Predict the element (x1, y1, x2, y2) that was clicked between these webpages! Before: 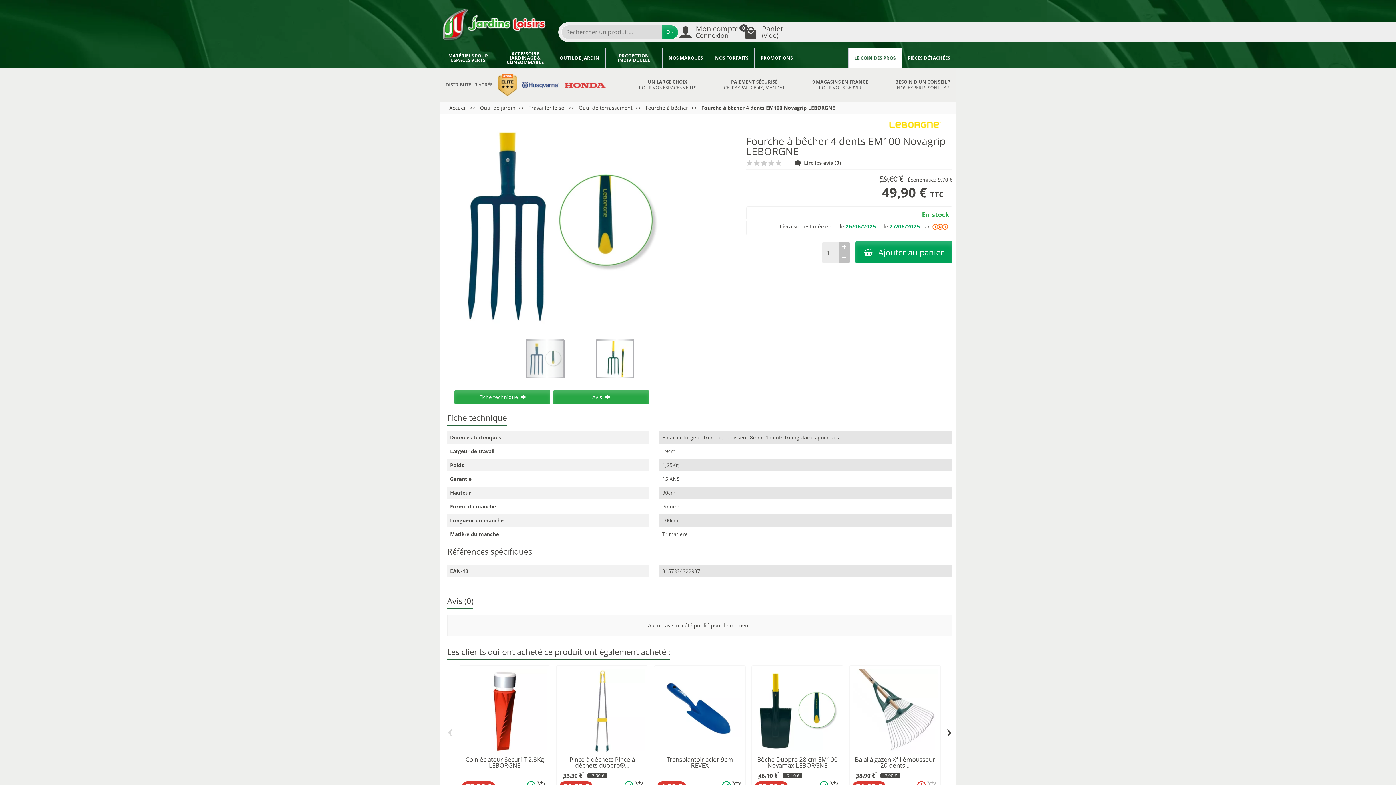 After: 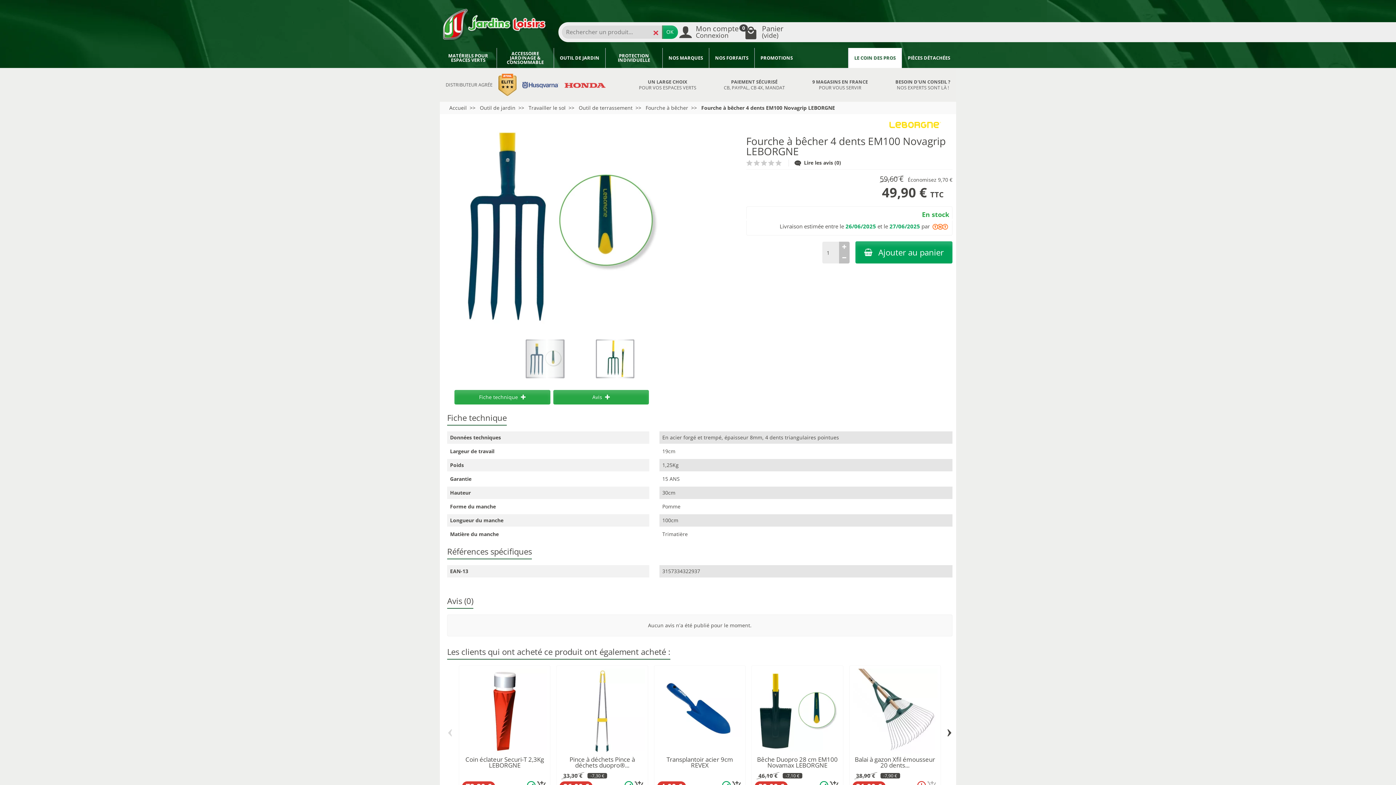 Action: bbox: (662, 25, 678, 38) label: OK